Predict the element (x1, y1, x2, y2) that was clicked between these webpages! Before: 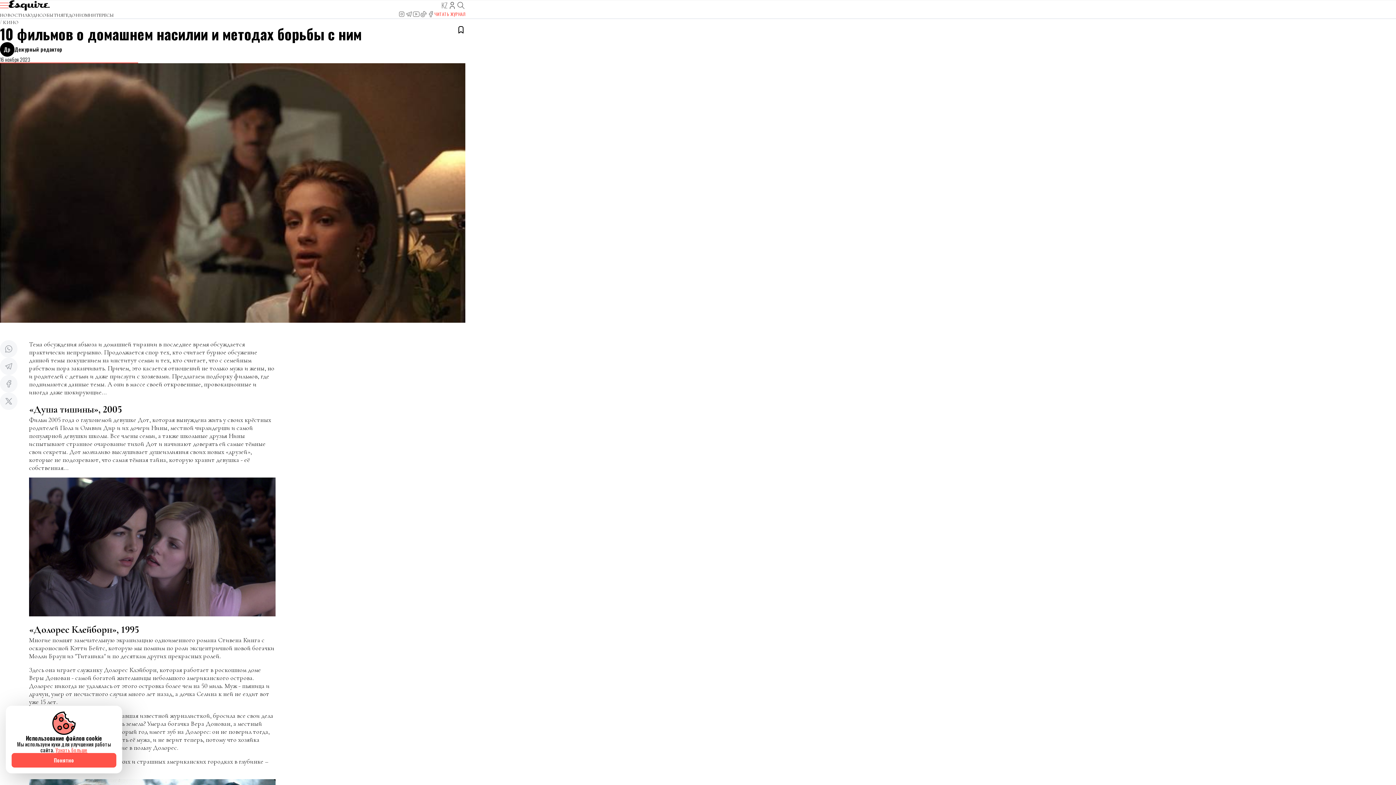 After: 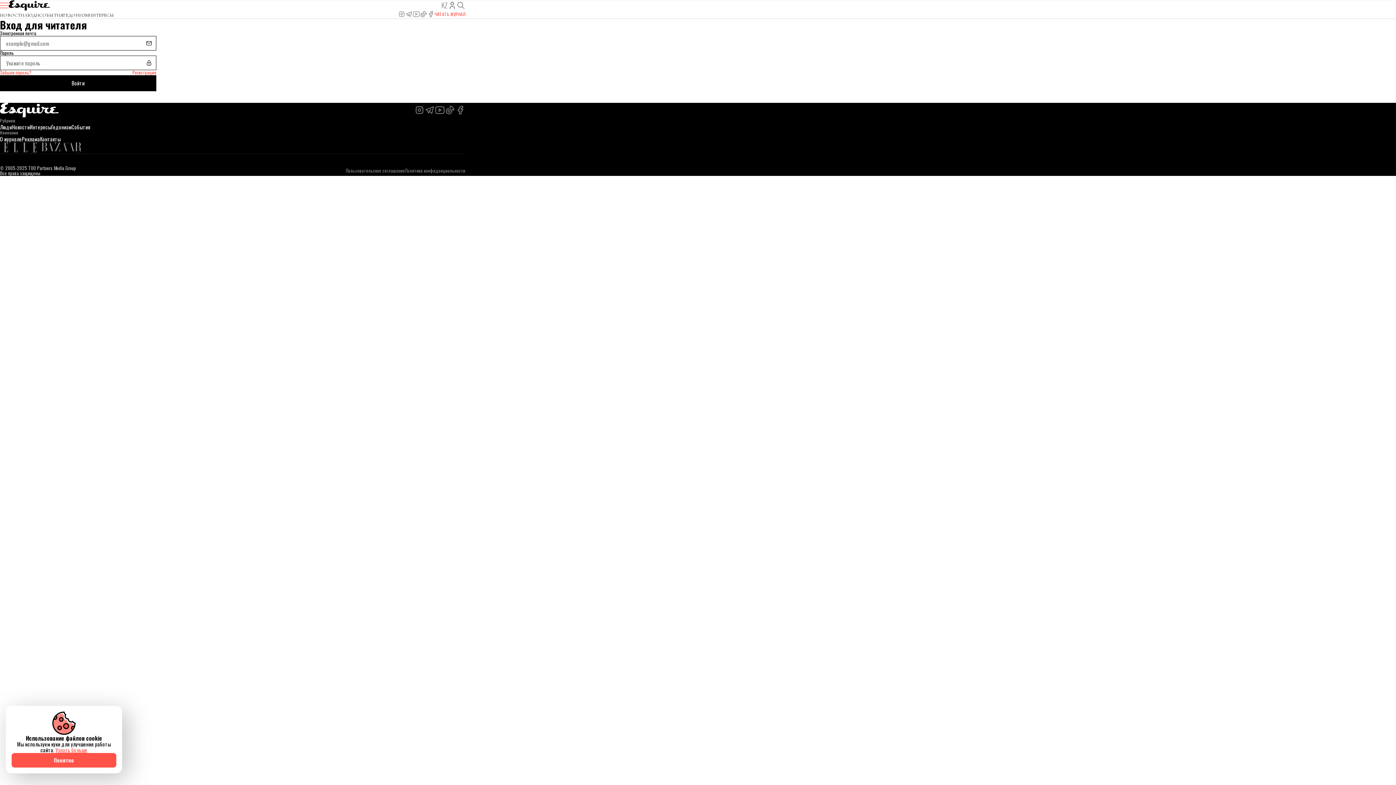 Action: bbox: (456, 25, 465, 34)